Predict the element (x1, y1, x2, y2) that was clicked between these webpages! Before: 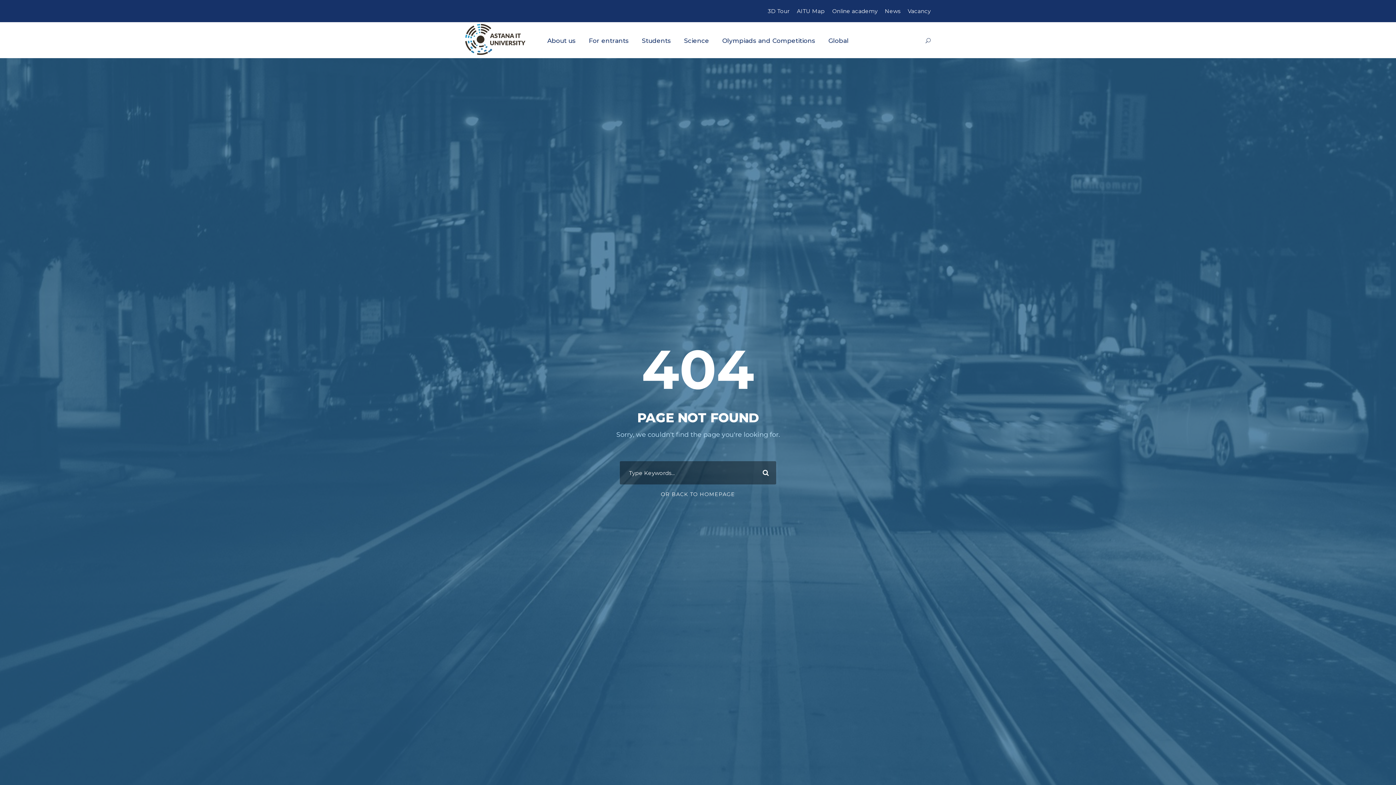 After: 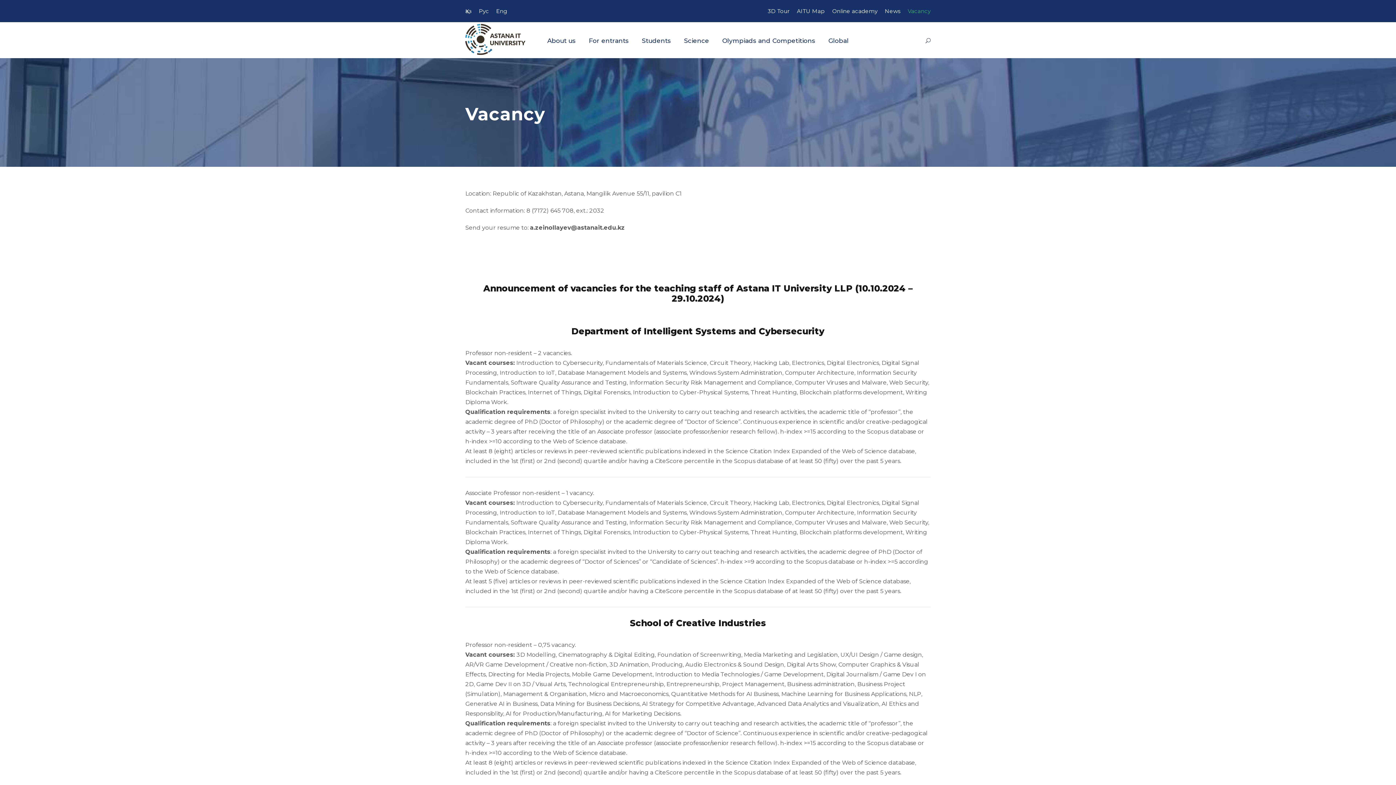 Action: label: Vacancy bbox: (908, 7, 930, 21)